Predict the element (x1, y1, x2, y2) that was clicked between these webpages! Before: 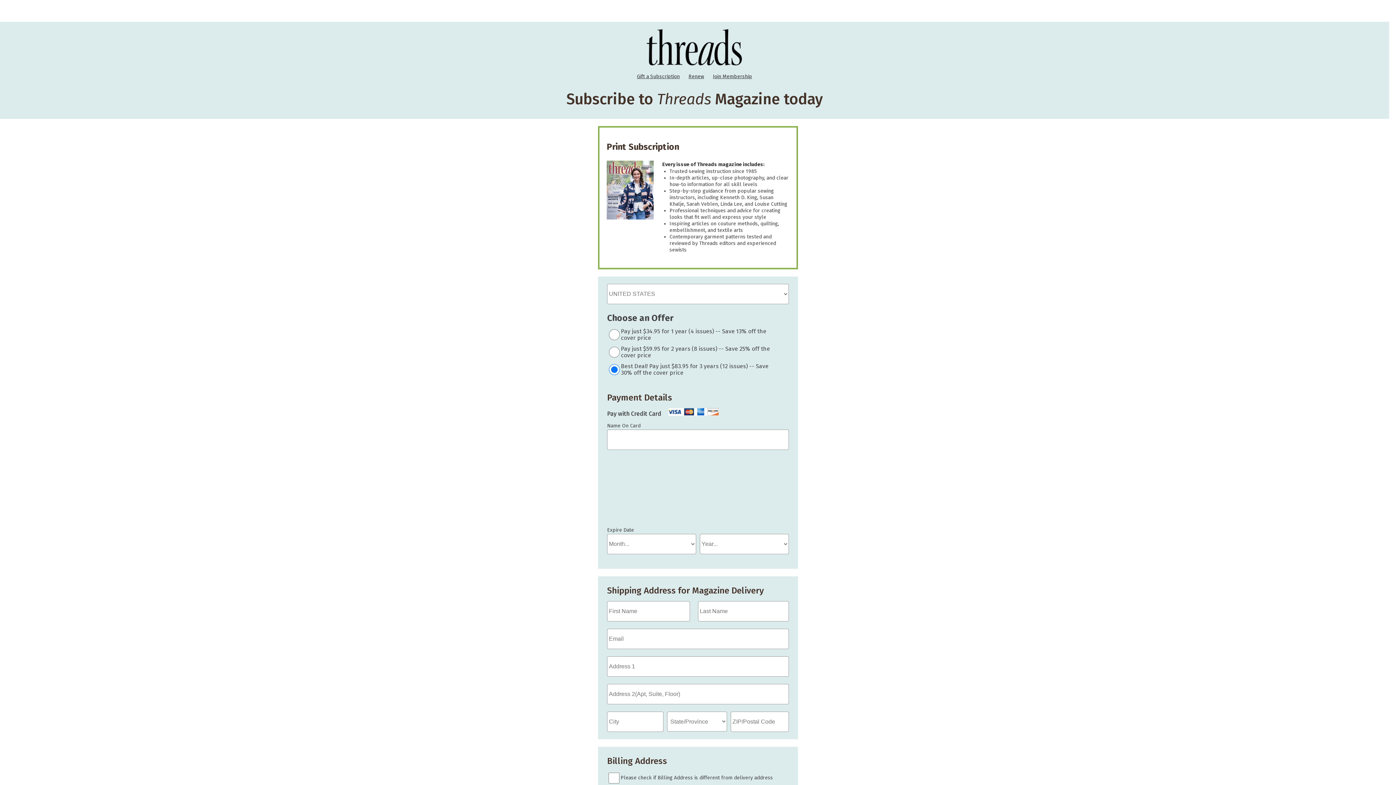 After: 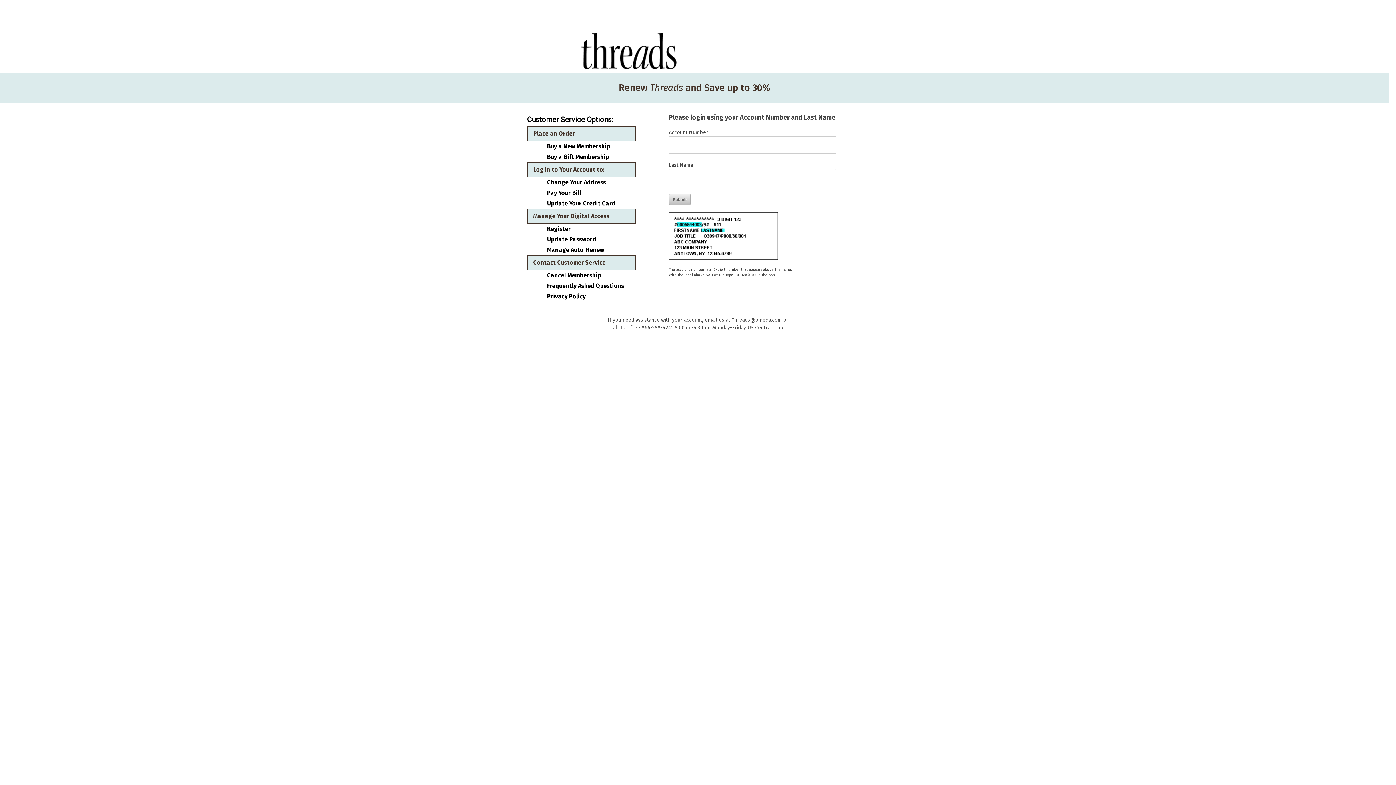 Action: label: Renew bbox: (685, 73, 707, 79)